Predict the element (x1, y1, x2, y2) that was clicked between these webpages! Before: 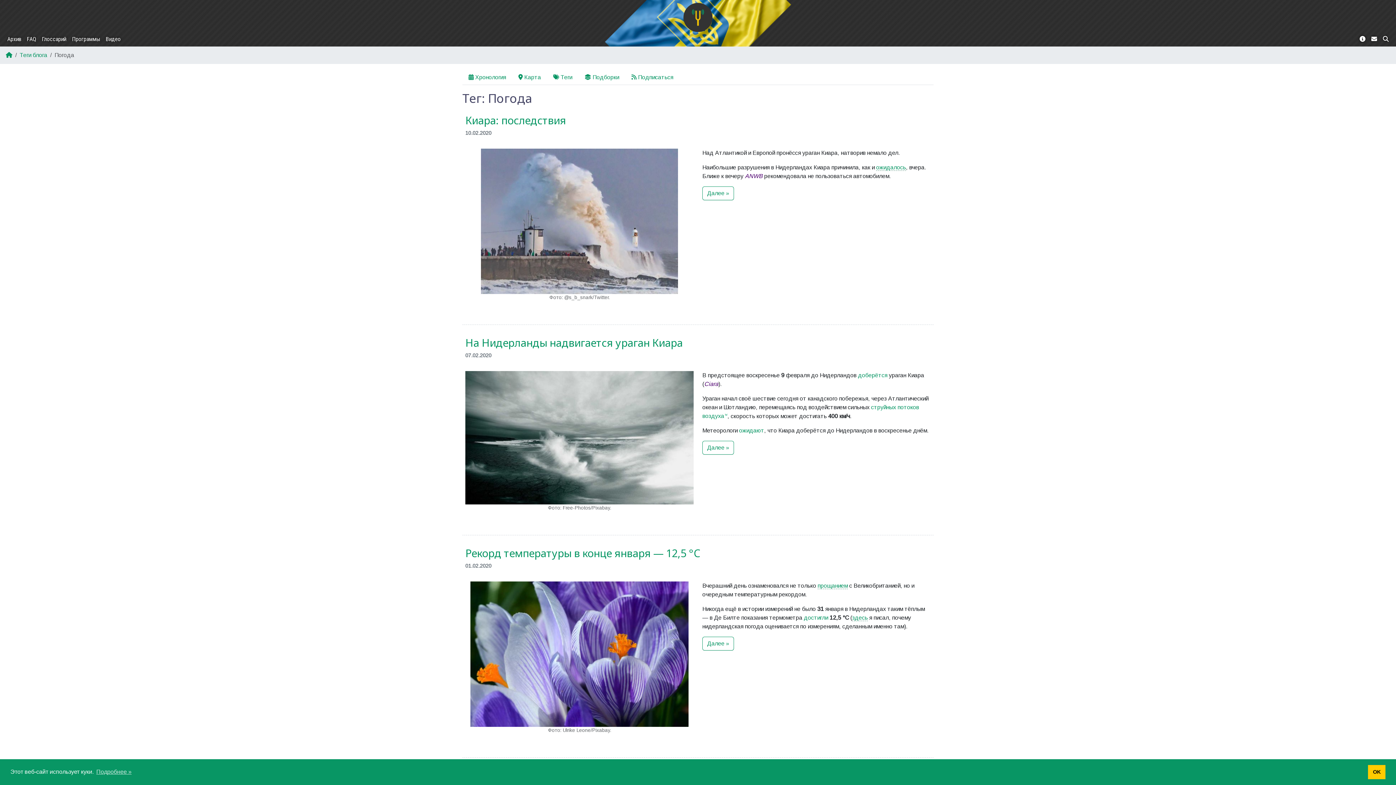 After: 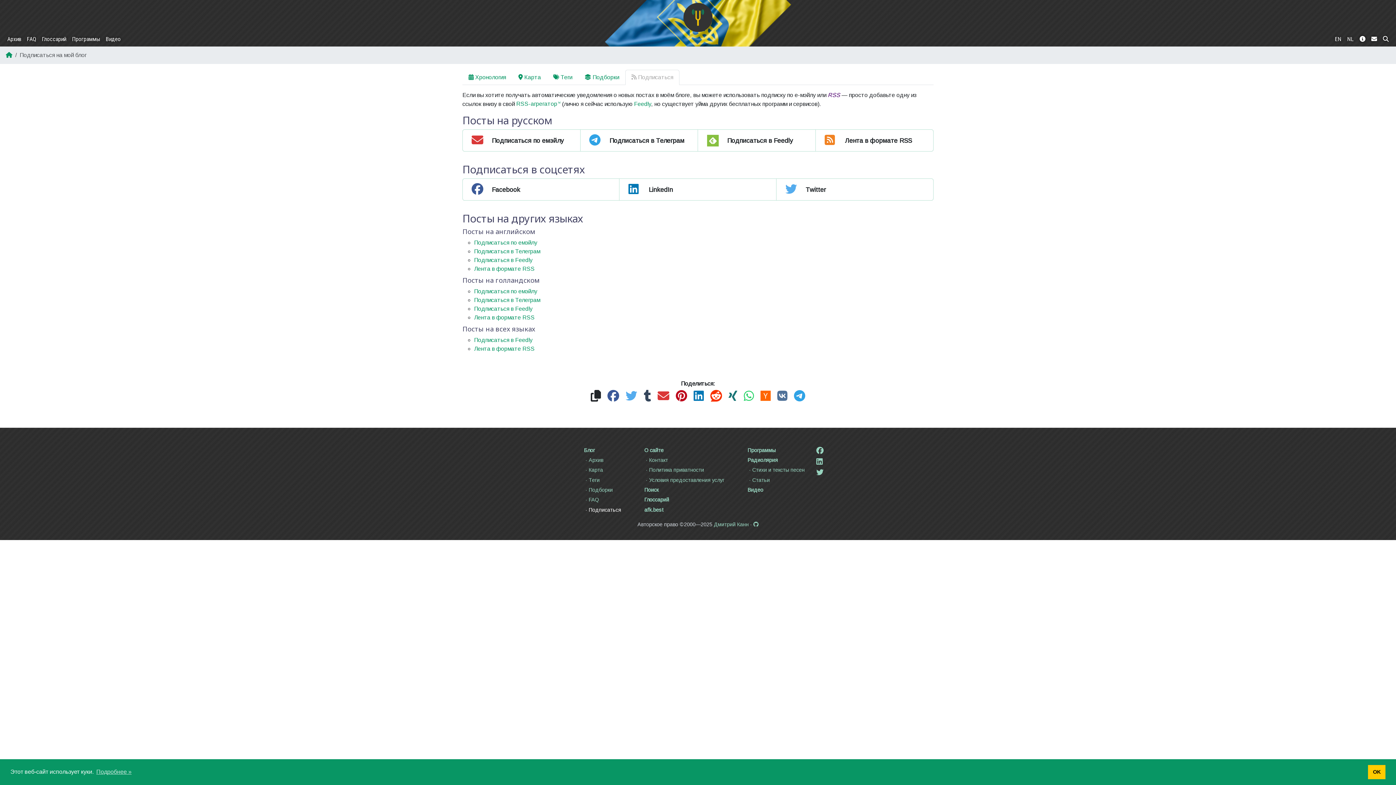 Action: label: Подписаться bbox: (625, 69, 679, 85)